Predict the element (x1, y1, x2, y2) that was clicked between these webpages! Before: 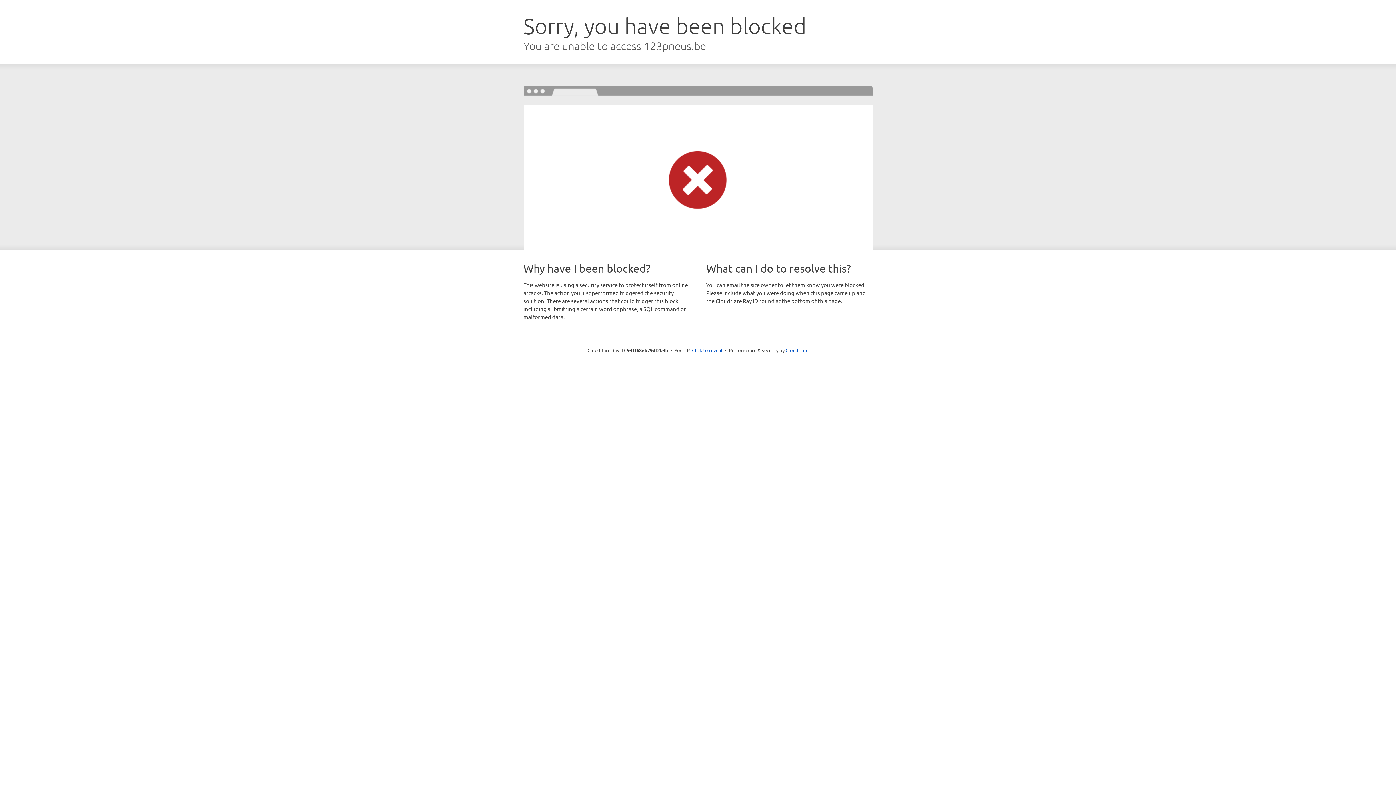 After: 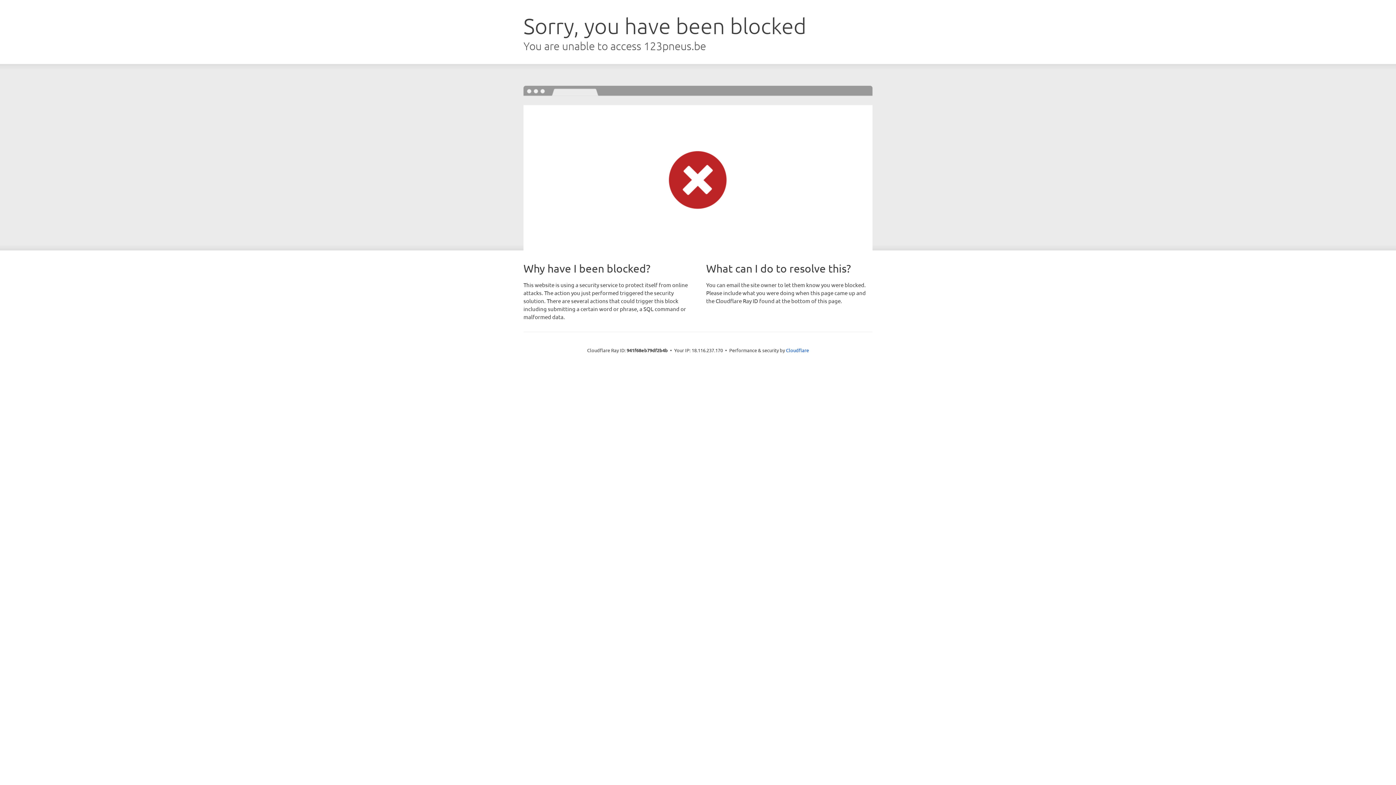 Action: label: Click to reveal bbox: (692, 346, 722, 353)